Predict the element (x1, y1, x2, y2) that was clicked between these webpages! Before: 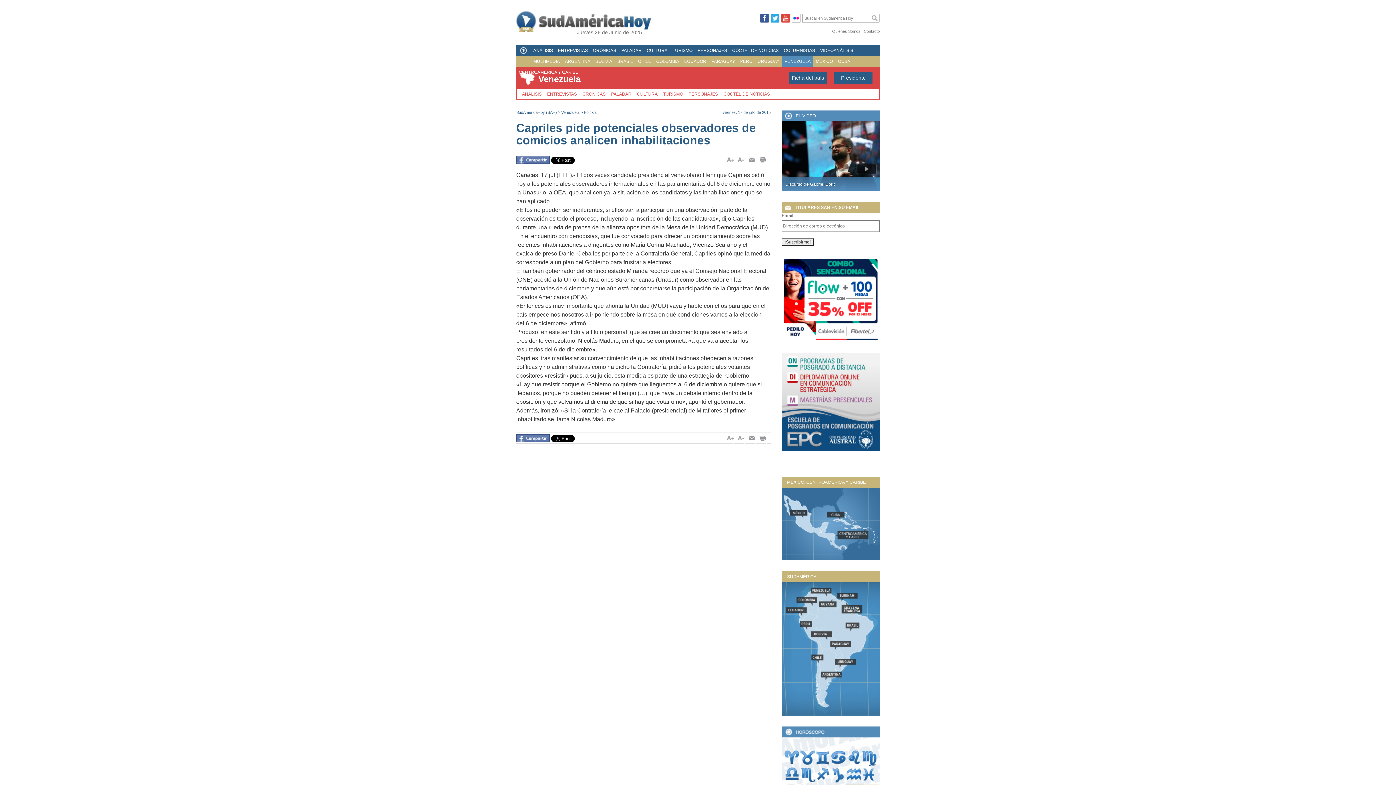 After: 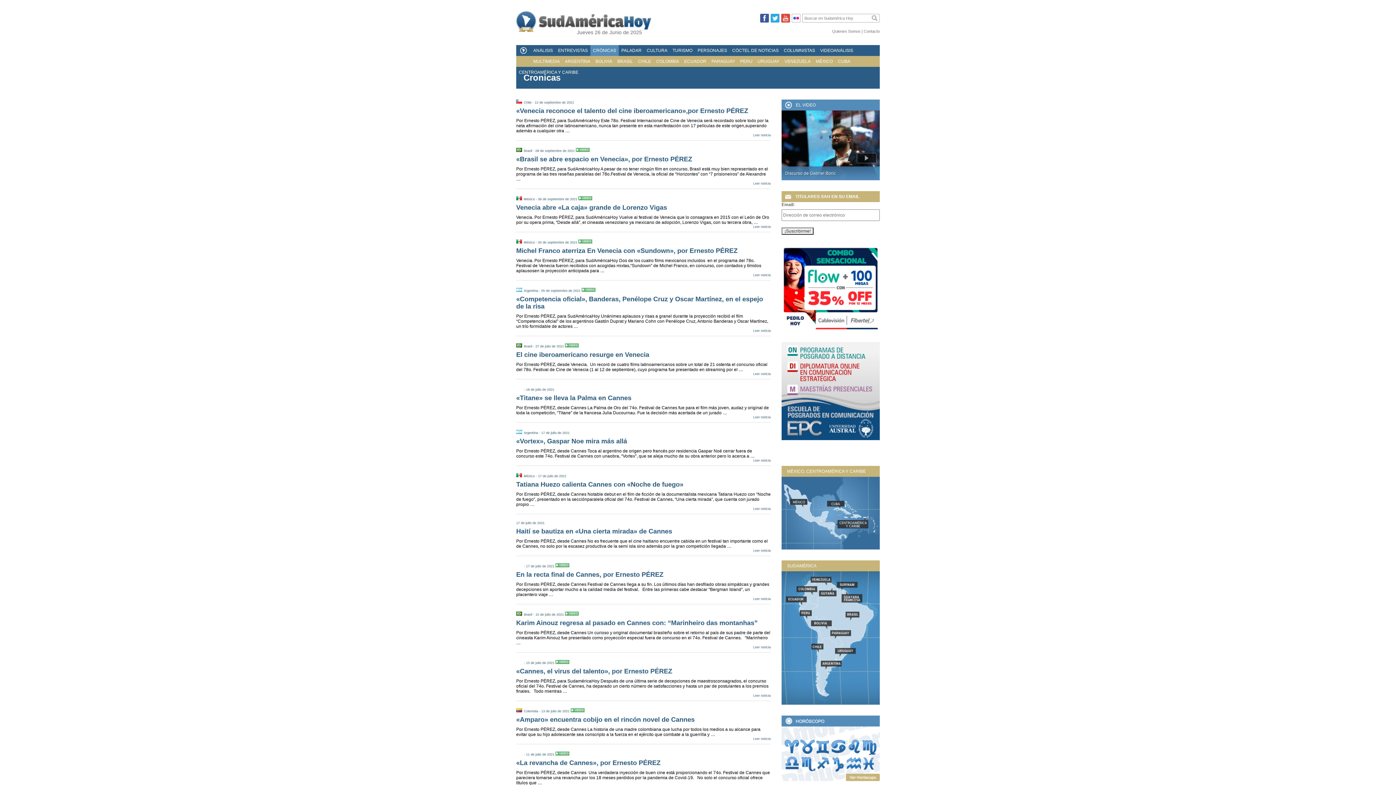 Action: bbox: (590, 45, 618, 56) label: CRÓNICAS